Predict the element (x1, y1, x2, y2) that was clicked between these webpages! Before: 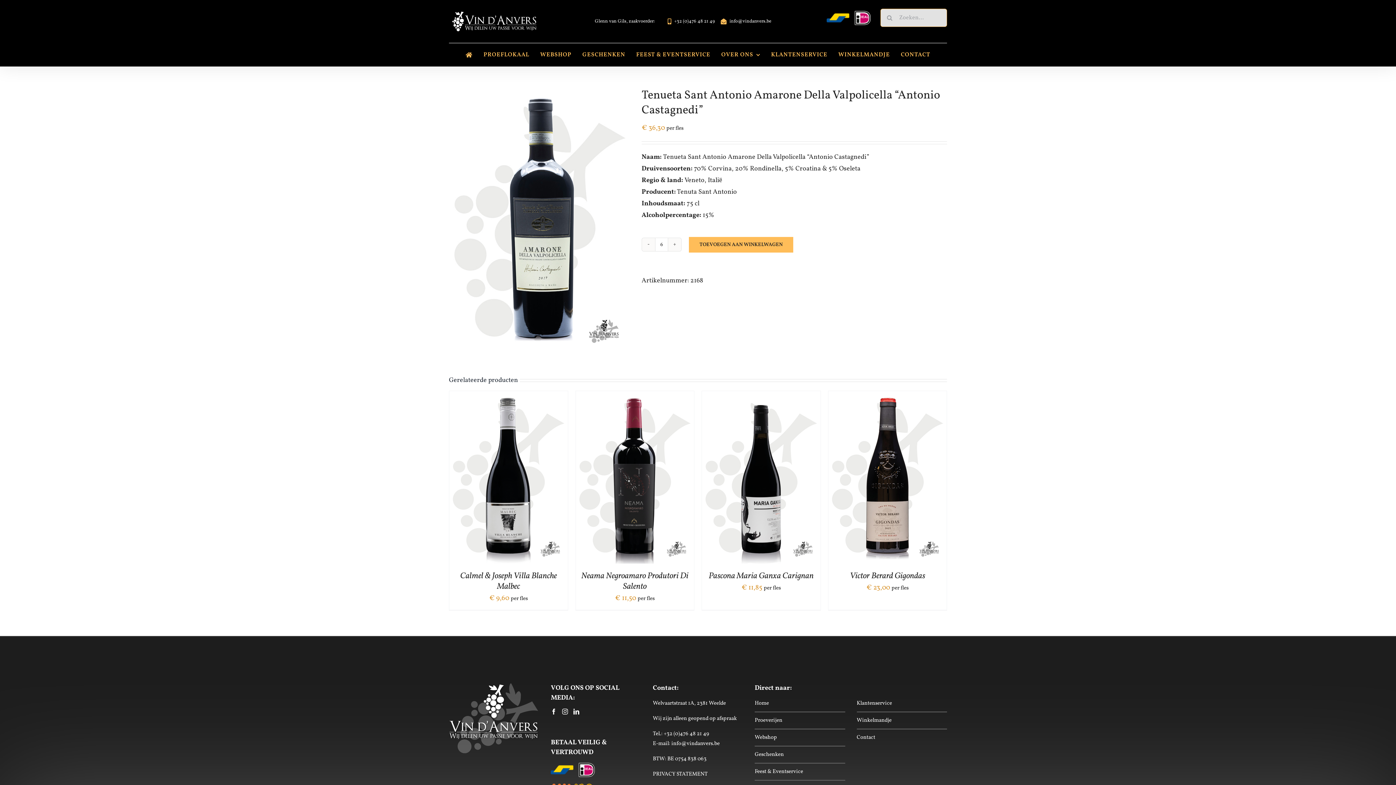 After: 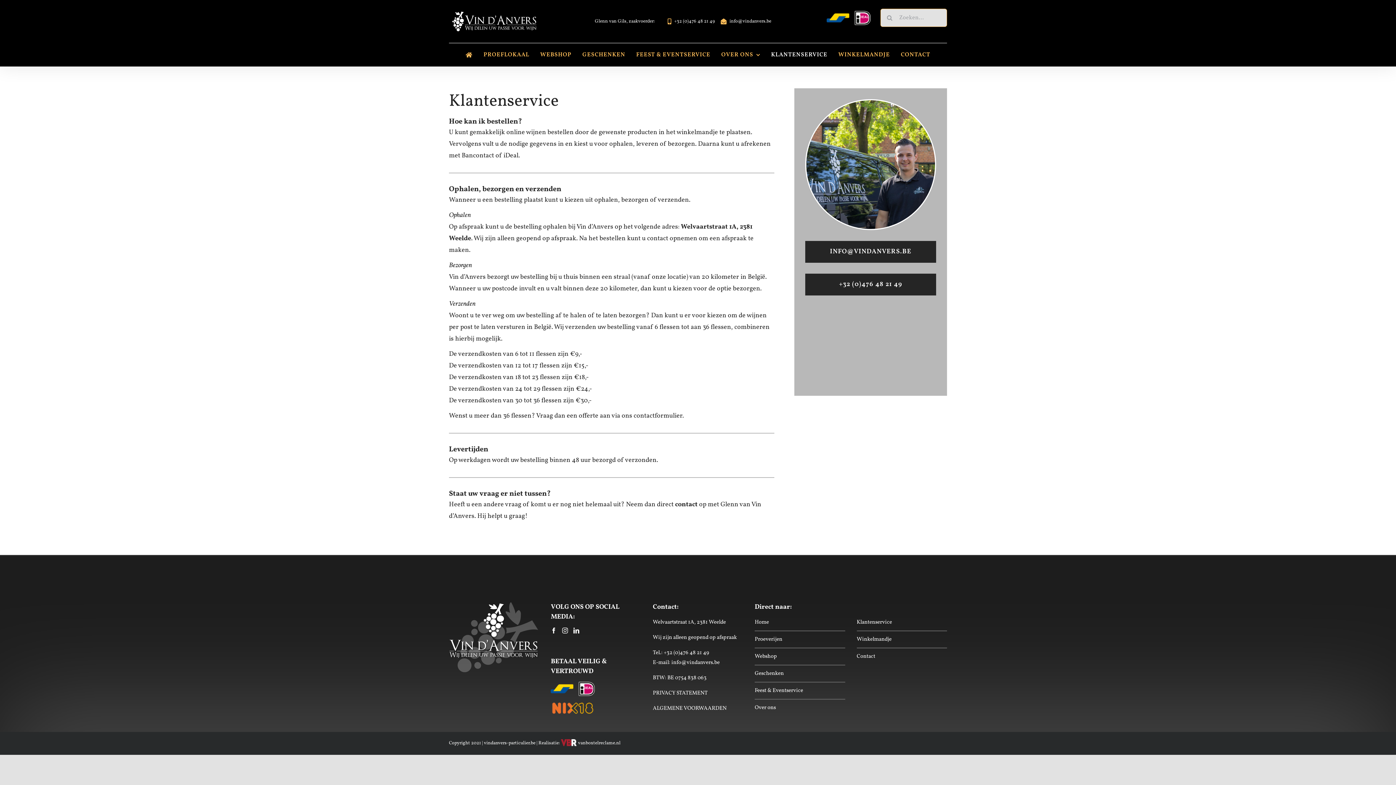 Action: label: Klantenservice bbox: (856, 700, 892, 707)